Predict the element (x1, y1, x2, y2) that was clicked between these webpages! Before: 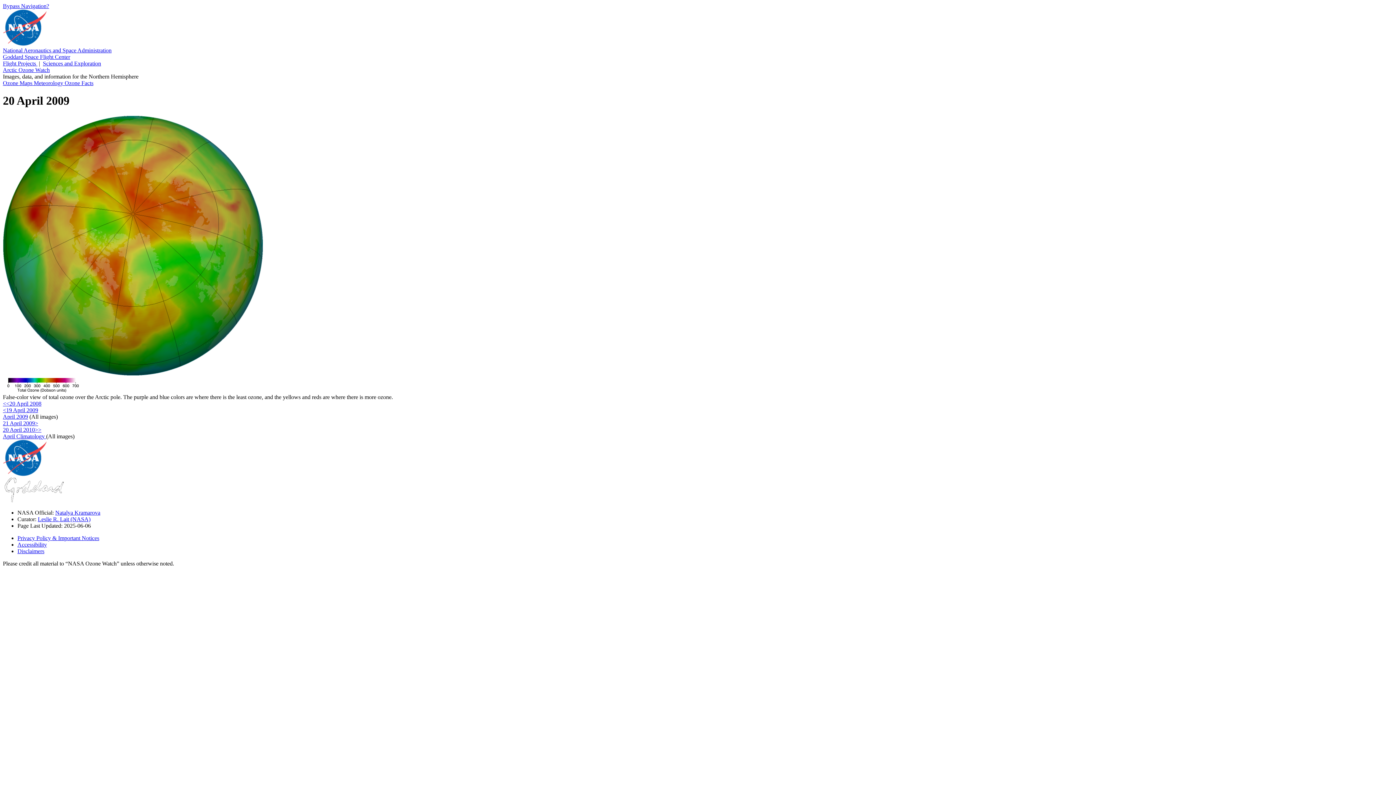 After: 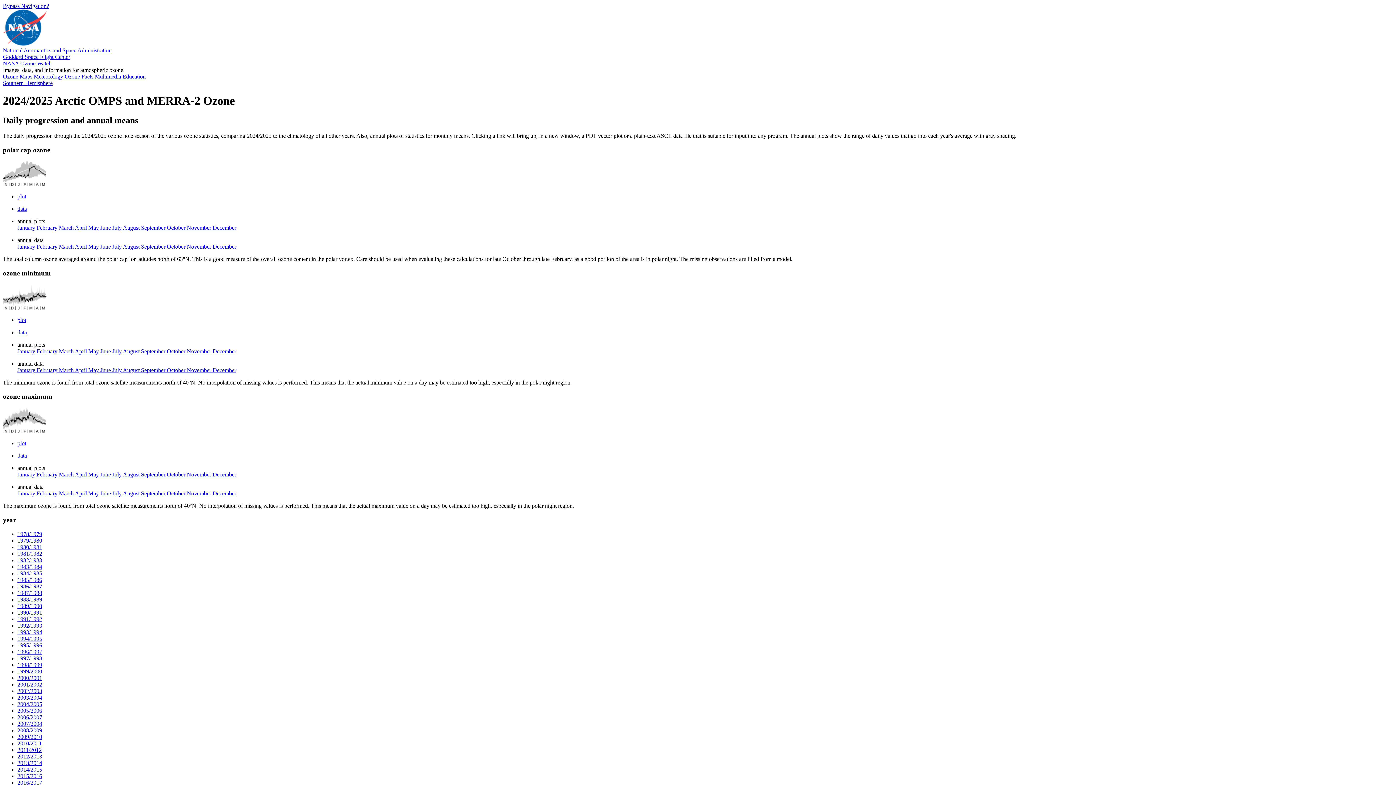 Action: label: Meteorology  bbox: (33, 80, 64, 86)